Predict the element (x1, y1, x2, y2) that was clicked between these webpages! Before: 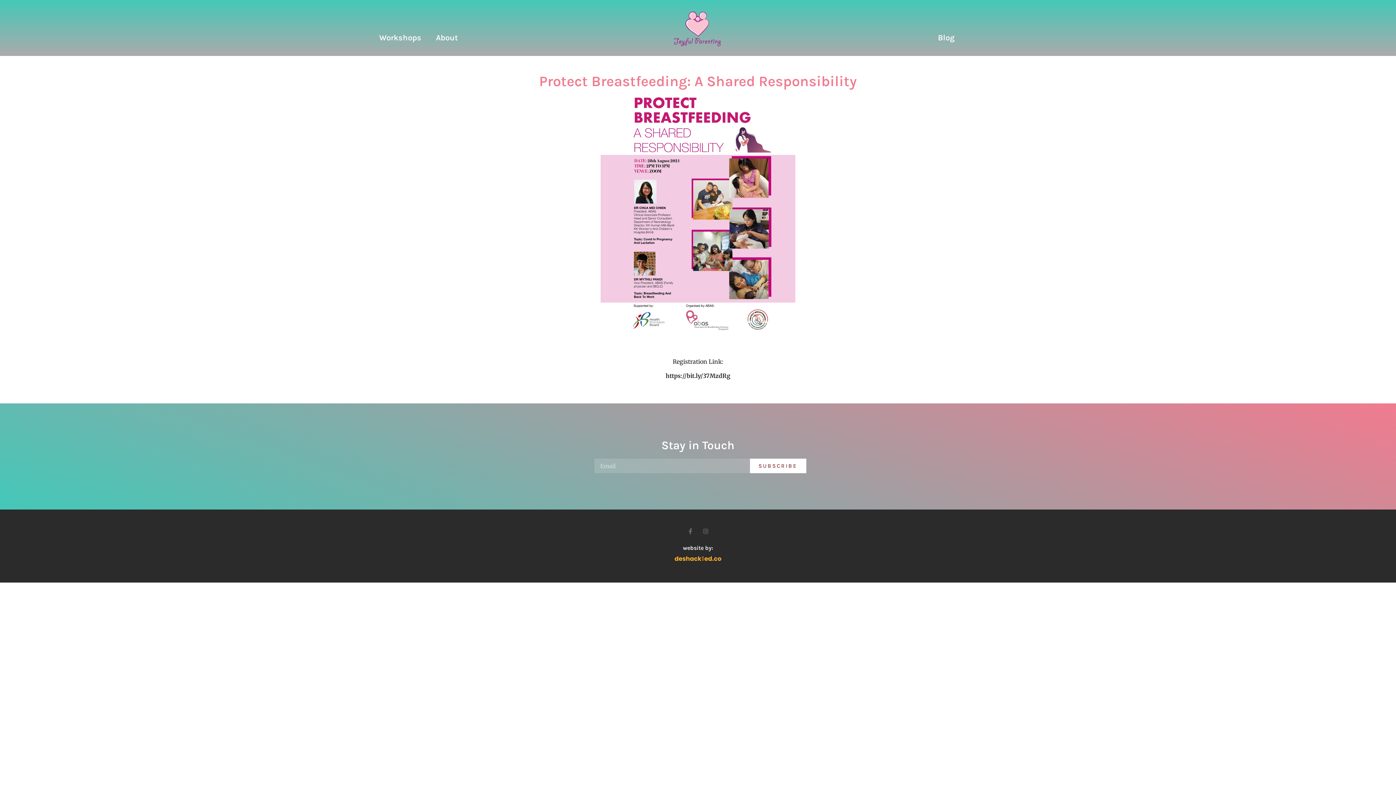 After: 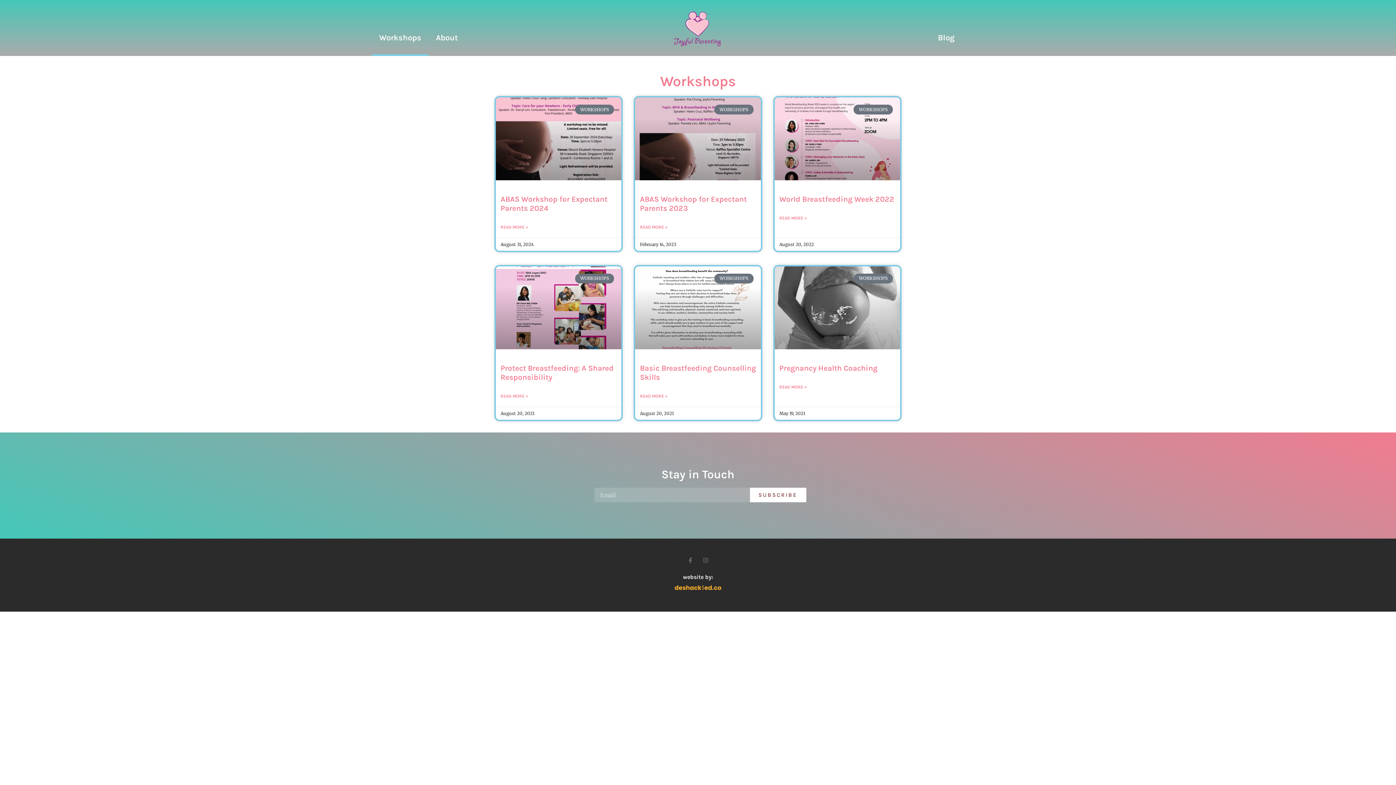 Action: bbox: (371, 19, 428, 56) label: Workshops